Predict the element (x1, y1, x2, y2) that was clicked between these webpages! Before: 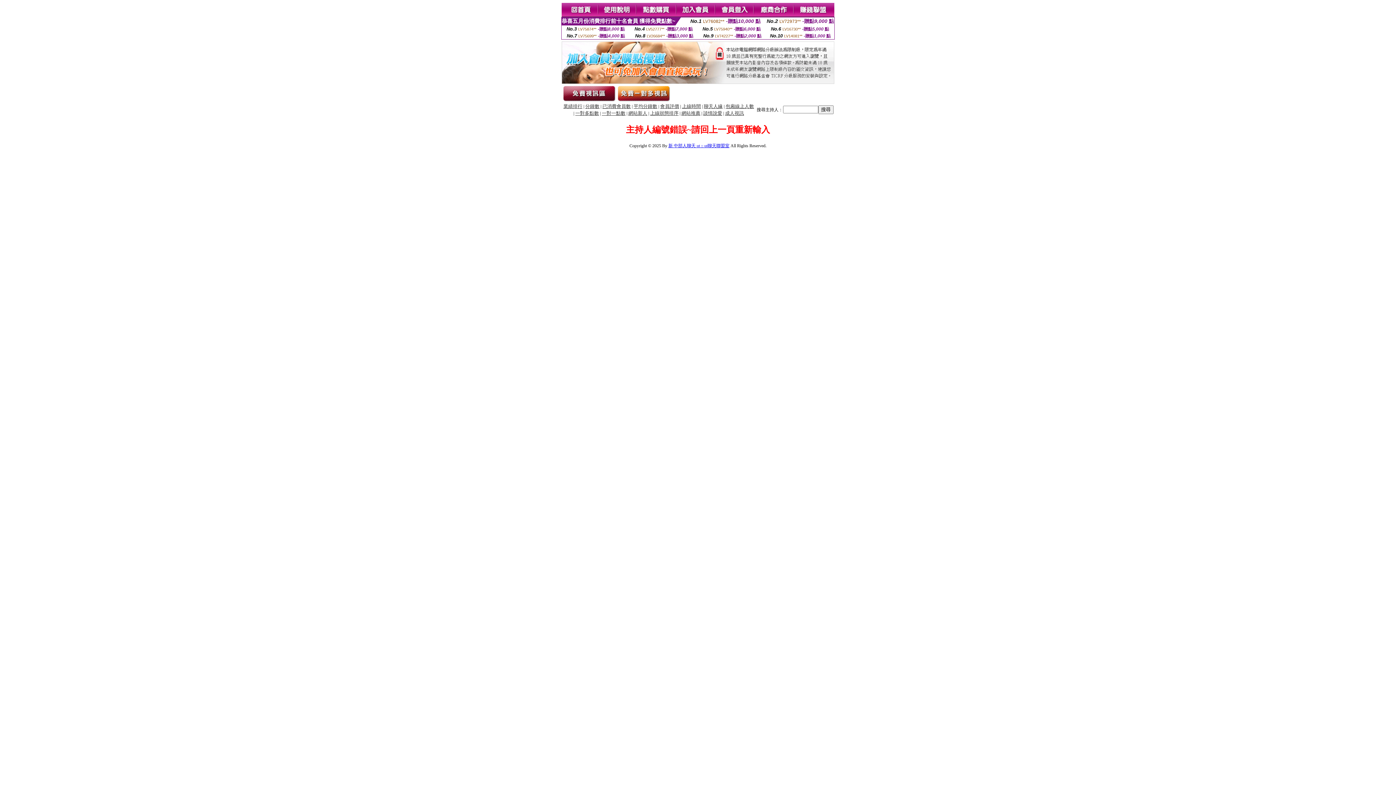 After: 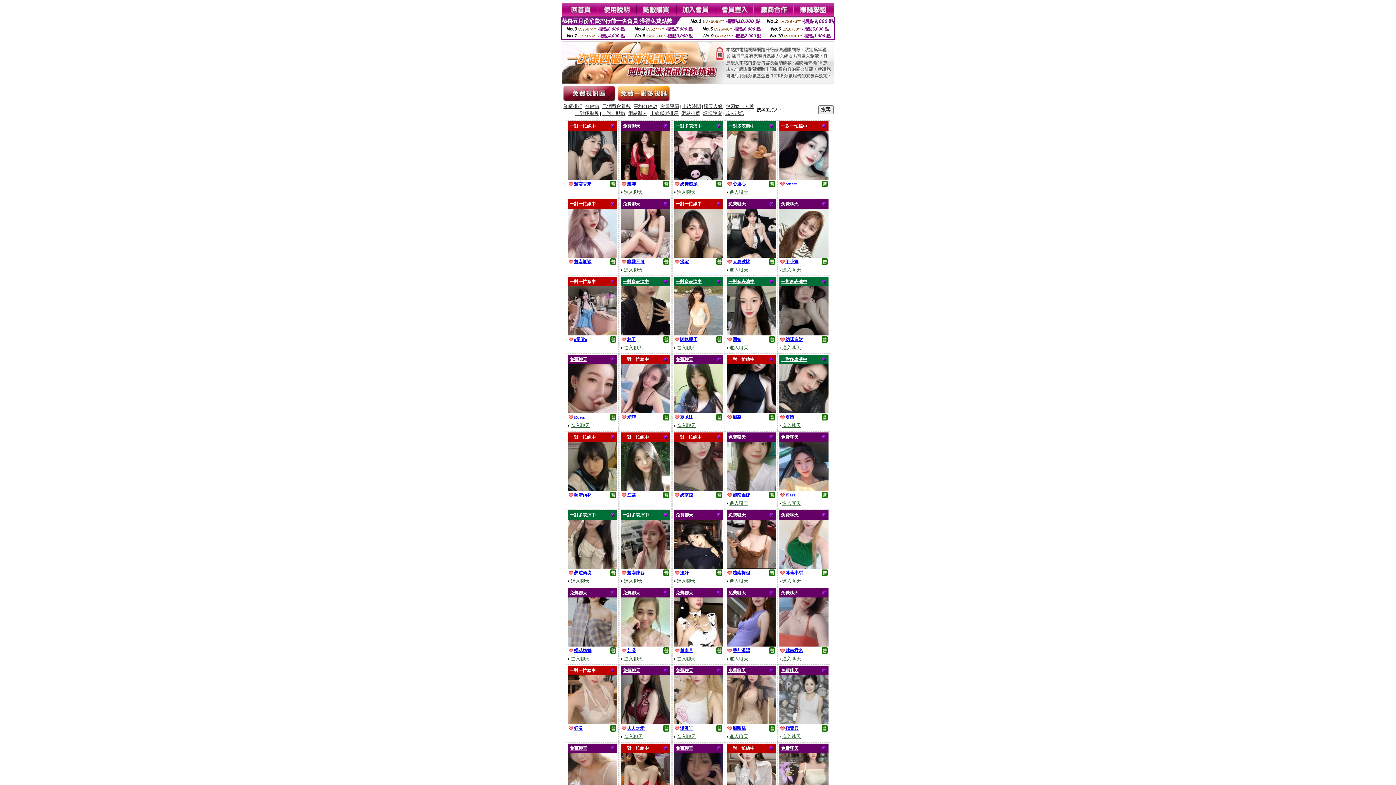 Action: label: 談情說愛 bbox: (703, 110, 722, 116)